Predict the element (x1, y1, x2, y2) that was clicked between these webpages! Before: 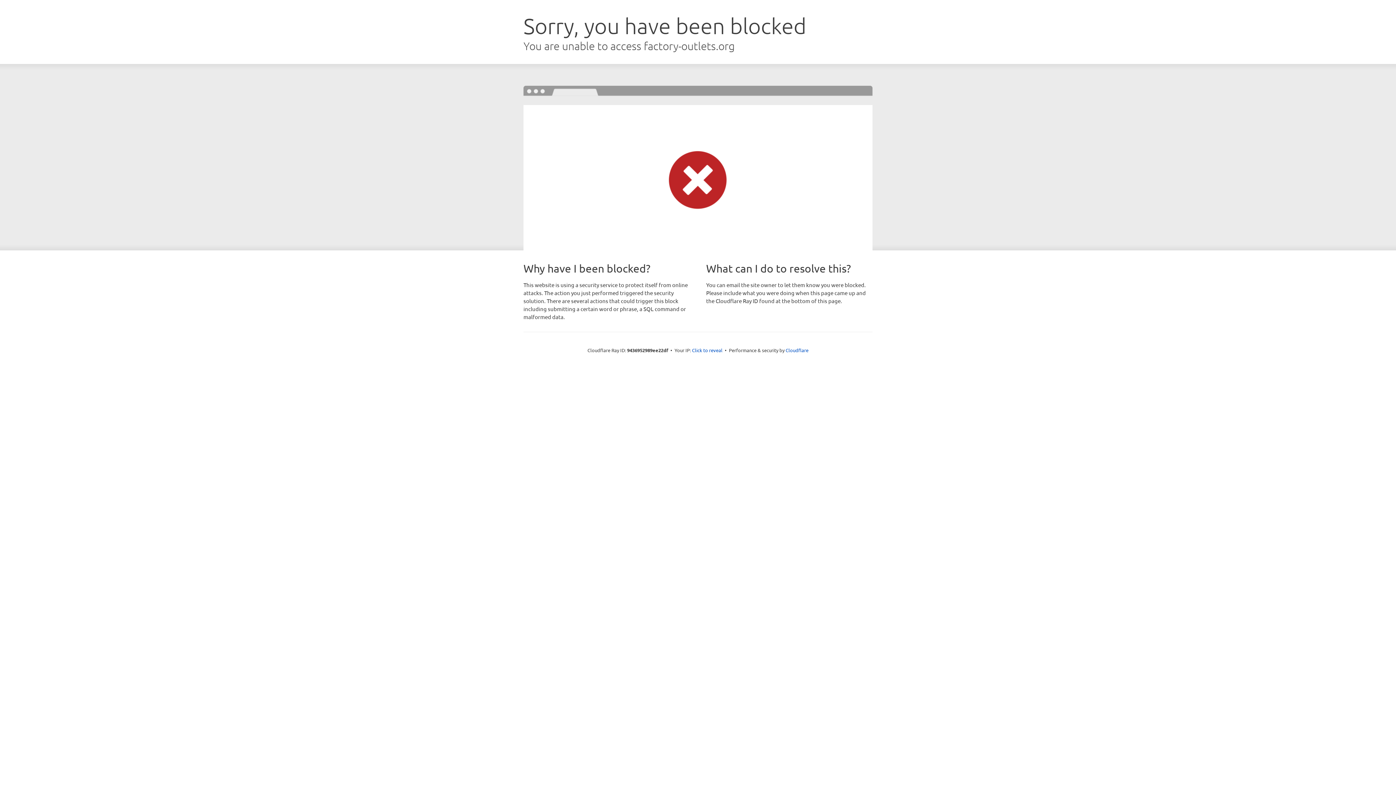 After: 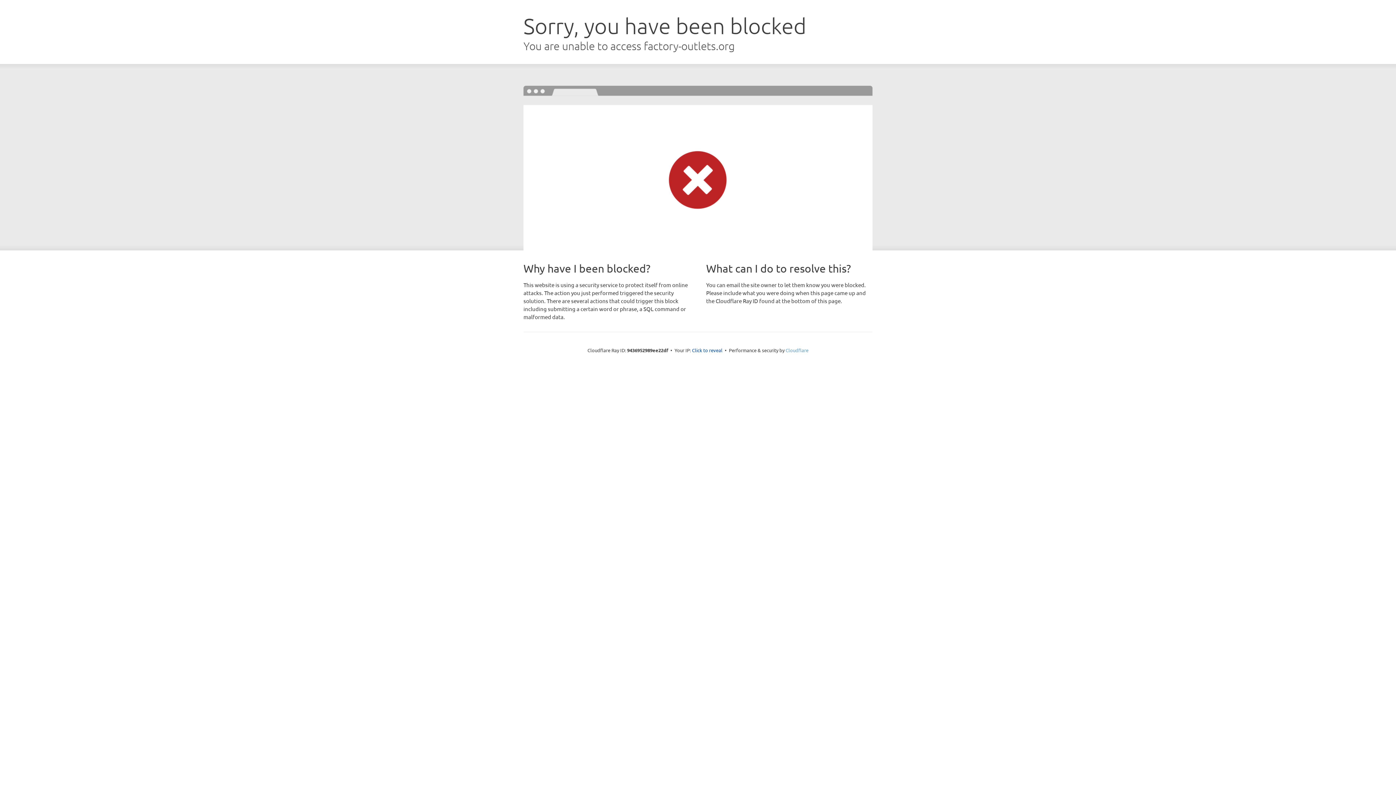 Action: label: Cloudflare bbox: (785, 347, 808, 353)